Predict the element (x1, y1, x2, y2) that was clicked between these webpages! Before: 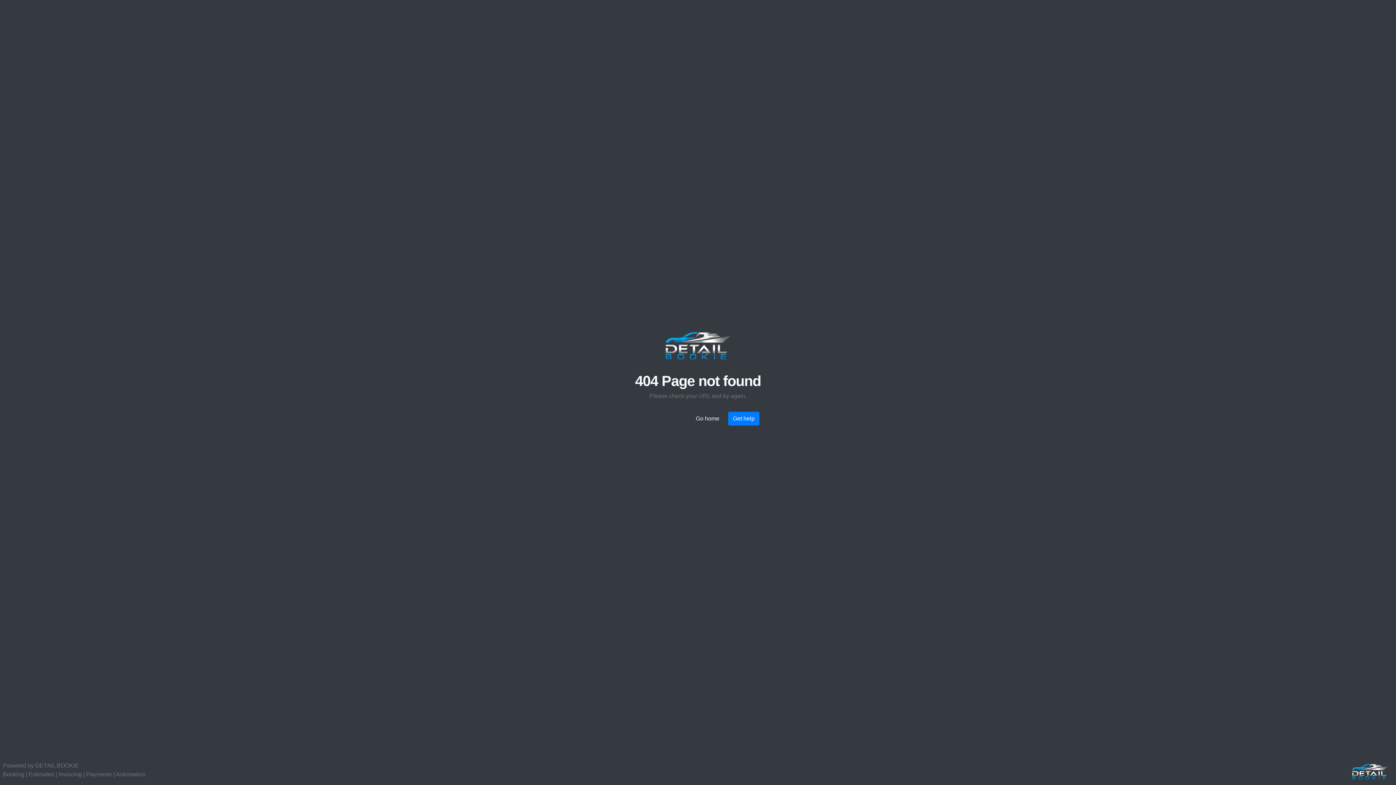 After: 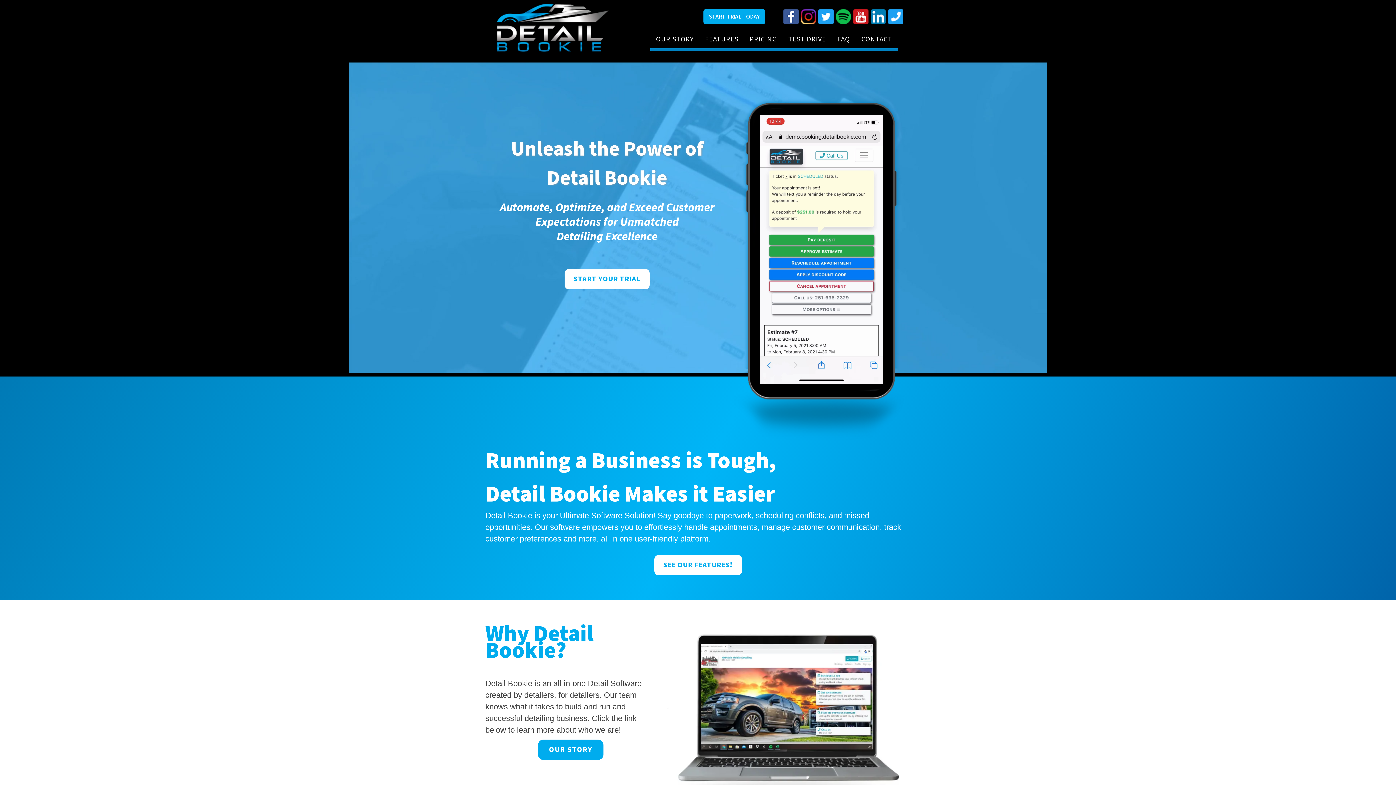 Action: bbox: (664, 330, 732, 361)